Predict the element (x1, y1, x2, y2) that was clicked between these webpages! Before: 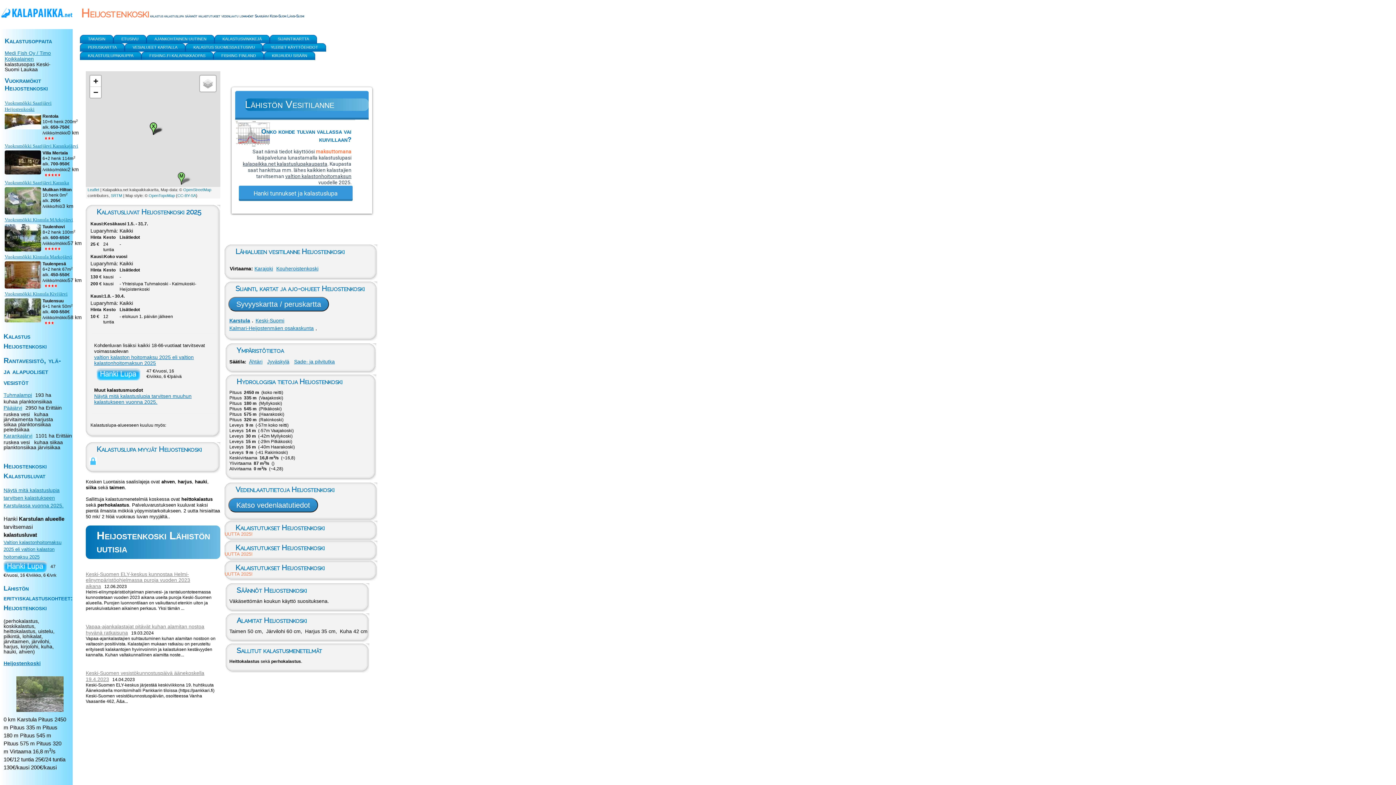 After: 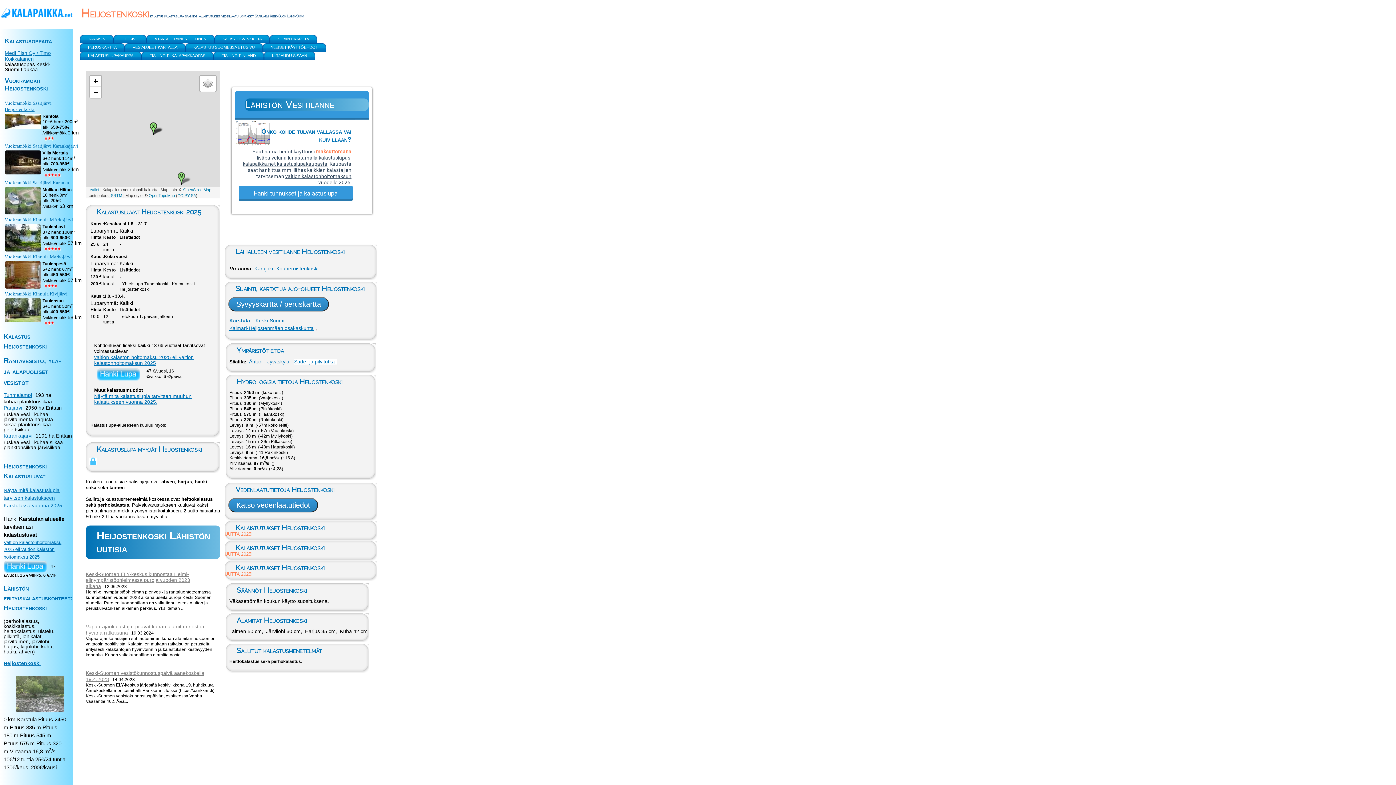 Action: bbox: (294, 358, 336, 364) label: Sade- ja pilvitutka